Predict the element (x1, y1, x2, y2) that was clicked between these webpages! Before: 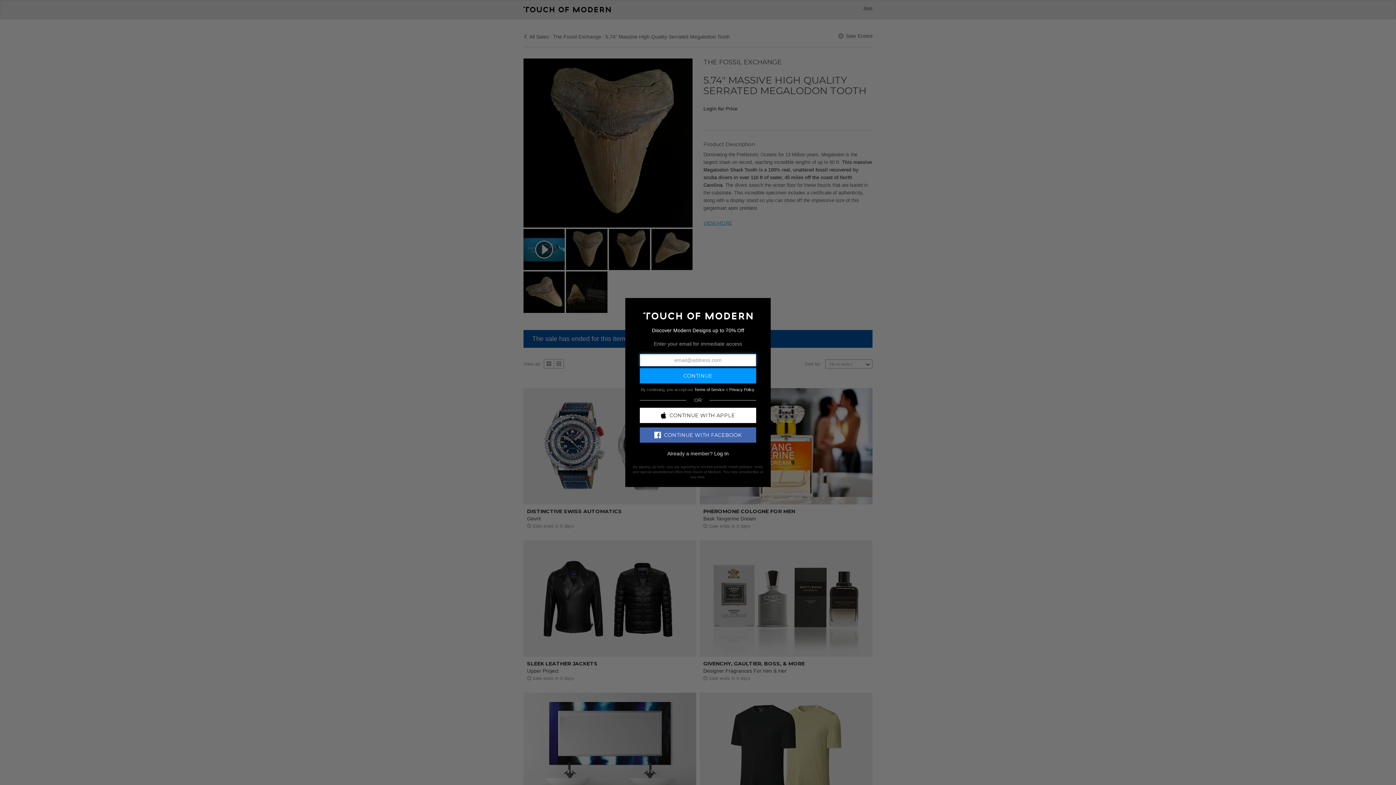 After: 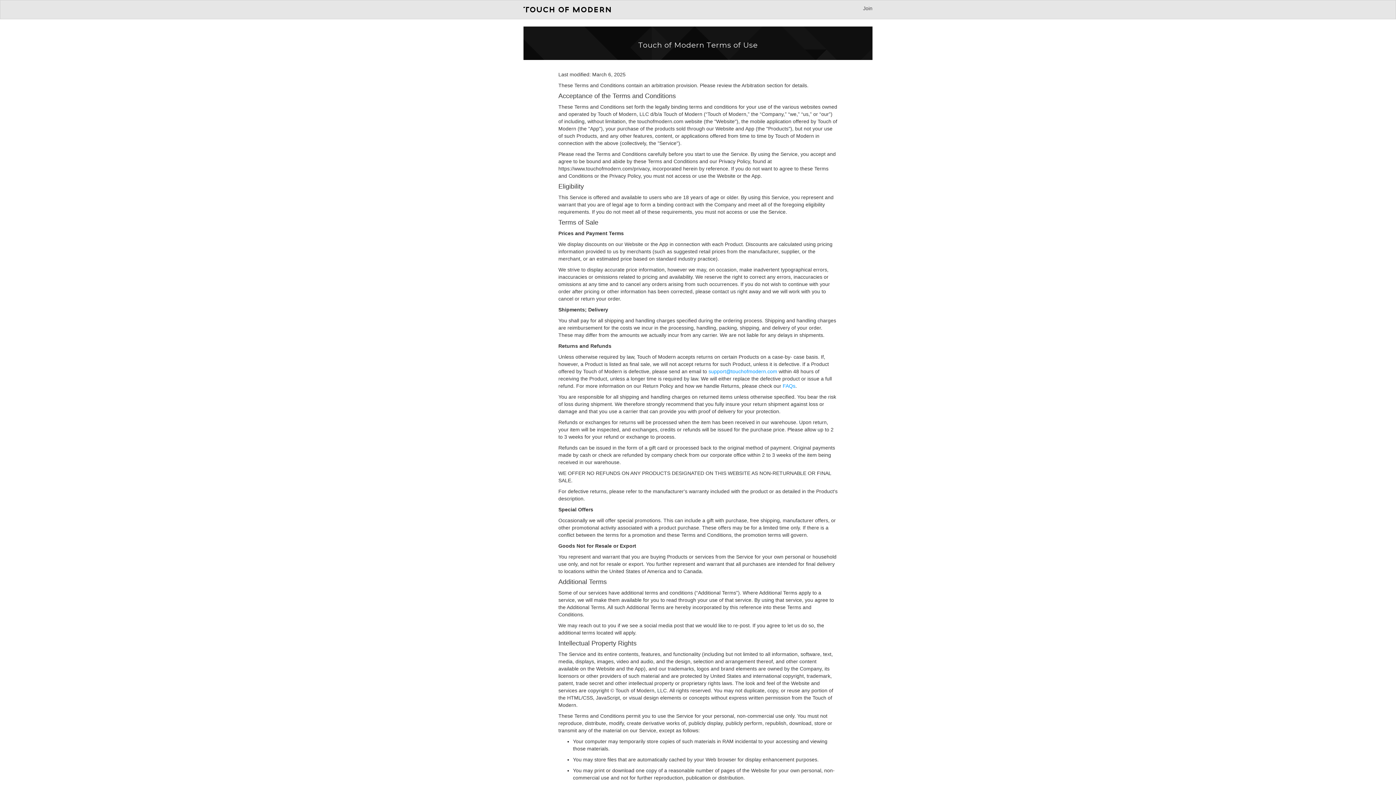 Action: label: Terms of Service bbox: (694, 387, 724, 391)